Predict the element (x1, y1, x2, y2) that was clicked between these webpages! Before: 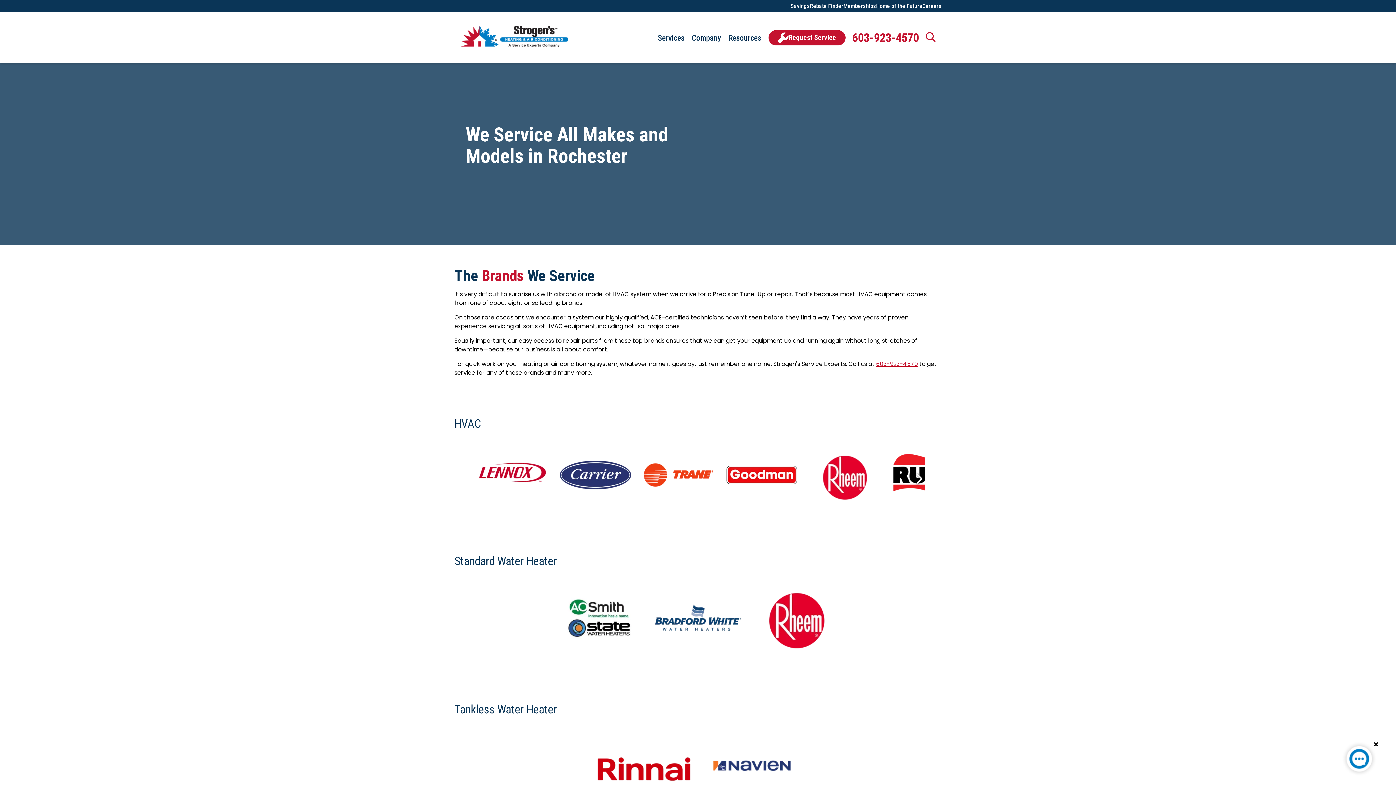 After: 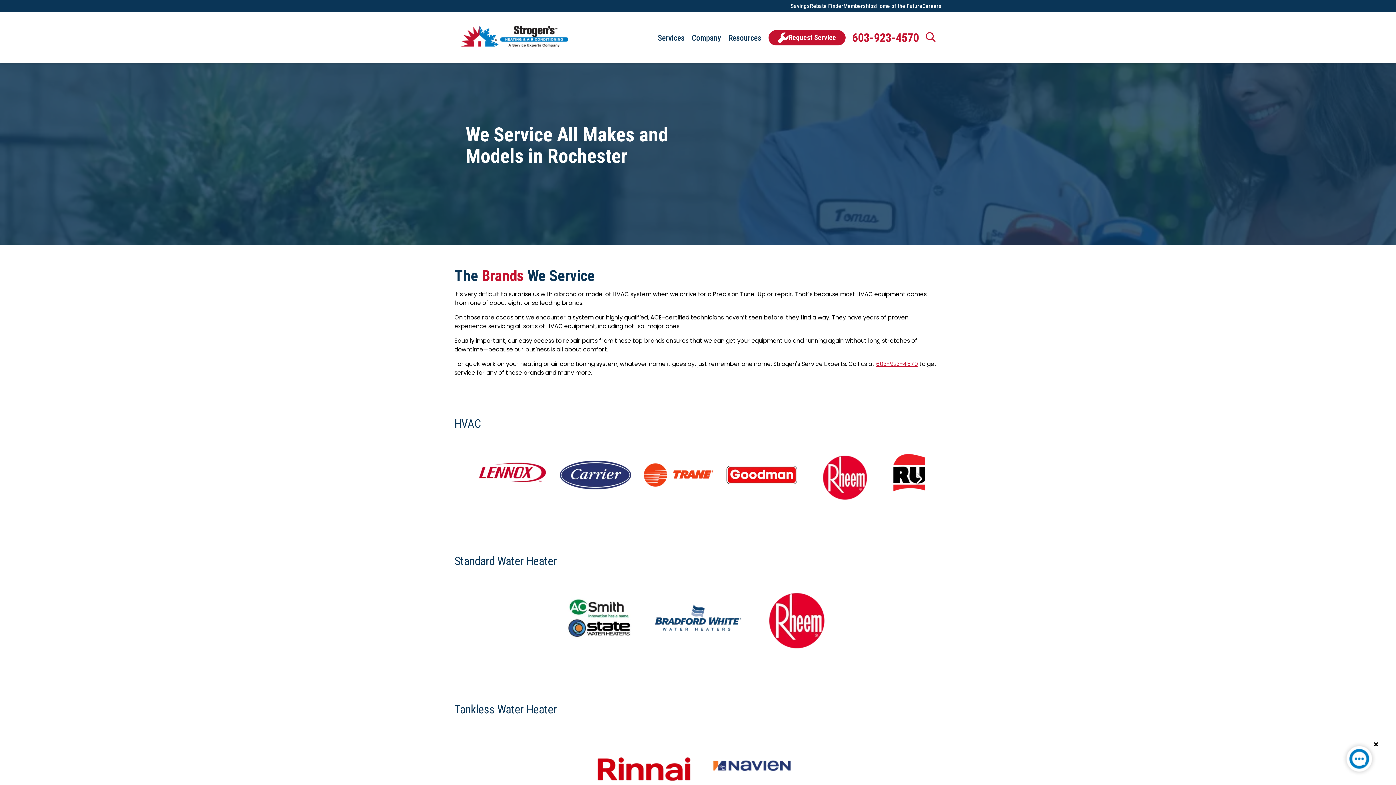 Action: bbox: (1341, 741, 1377, 780)